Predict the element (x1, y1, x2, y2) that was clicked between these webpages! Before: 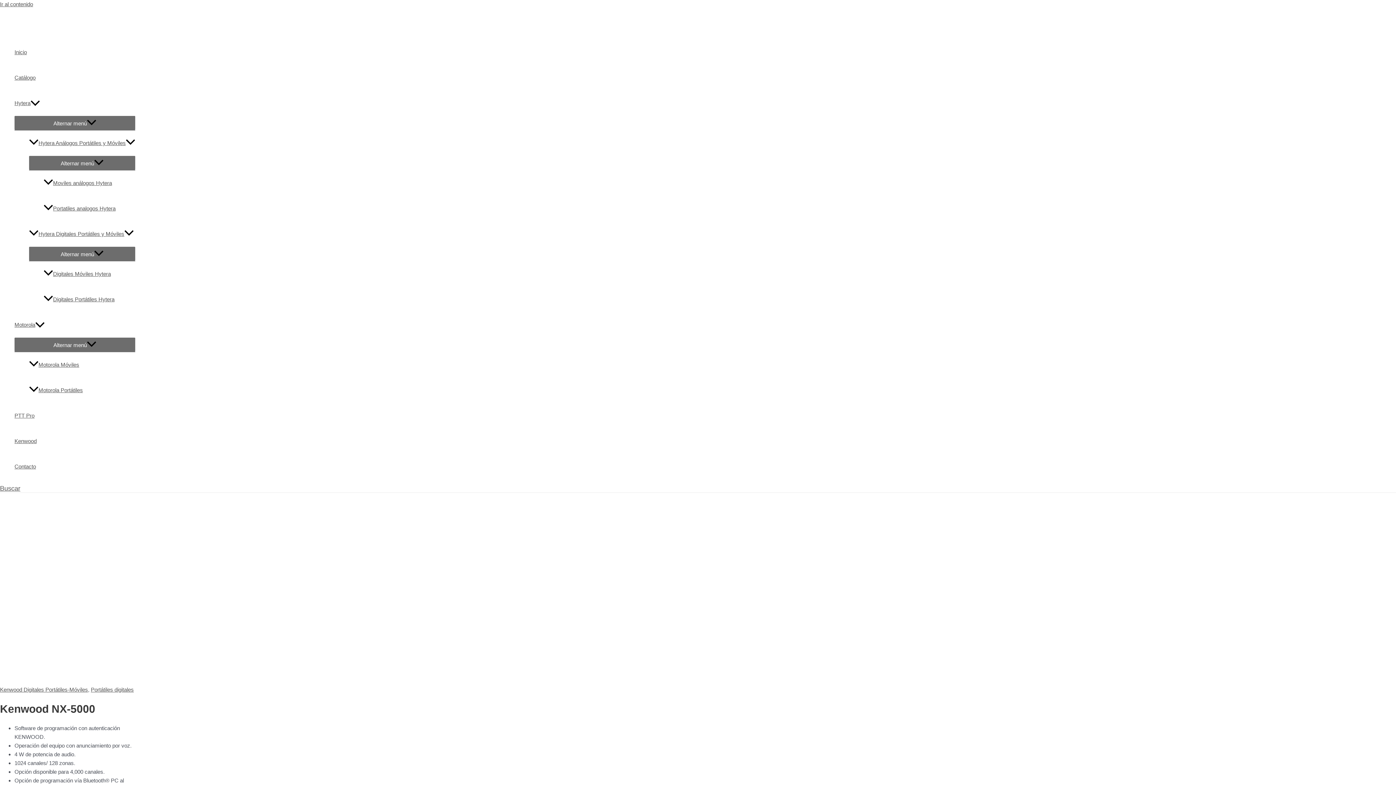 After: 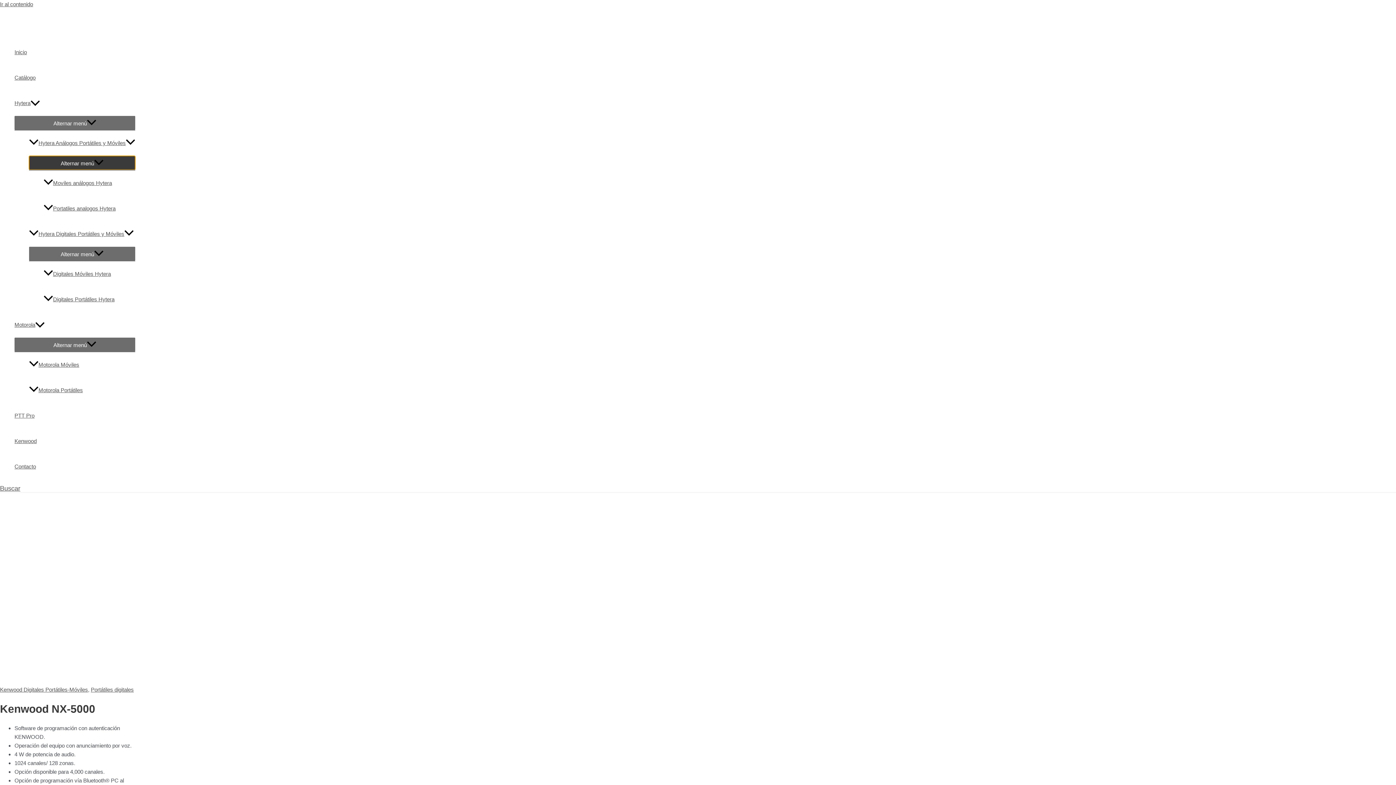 Action: label: Alternar menú bbox: (29, 156, 135, 169)